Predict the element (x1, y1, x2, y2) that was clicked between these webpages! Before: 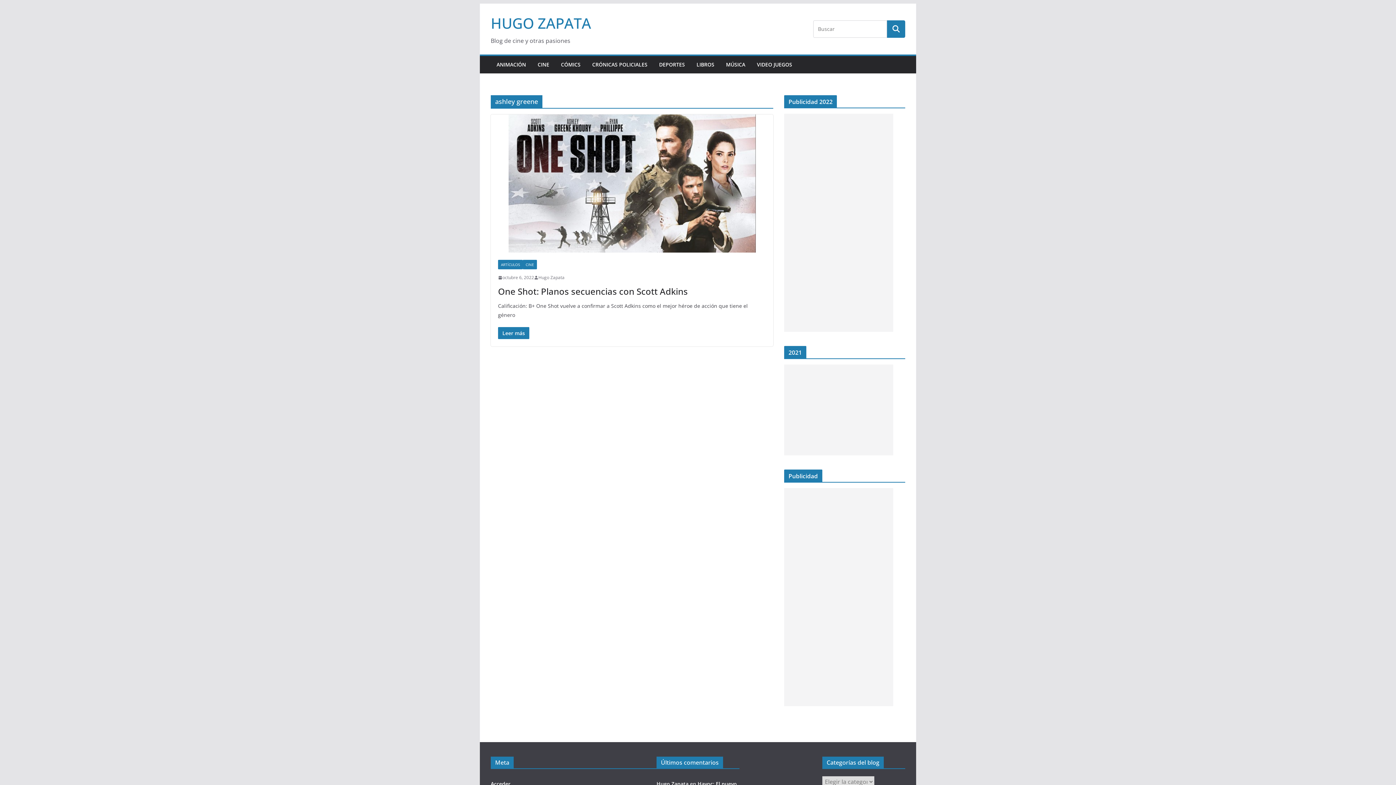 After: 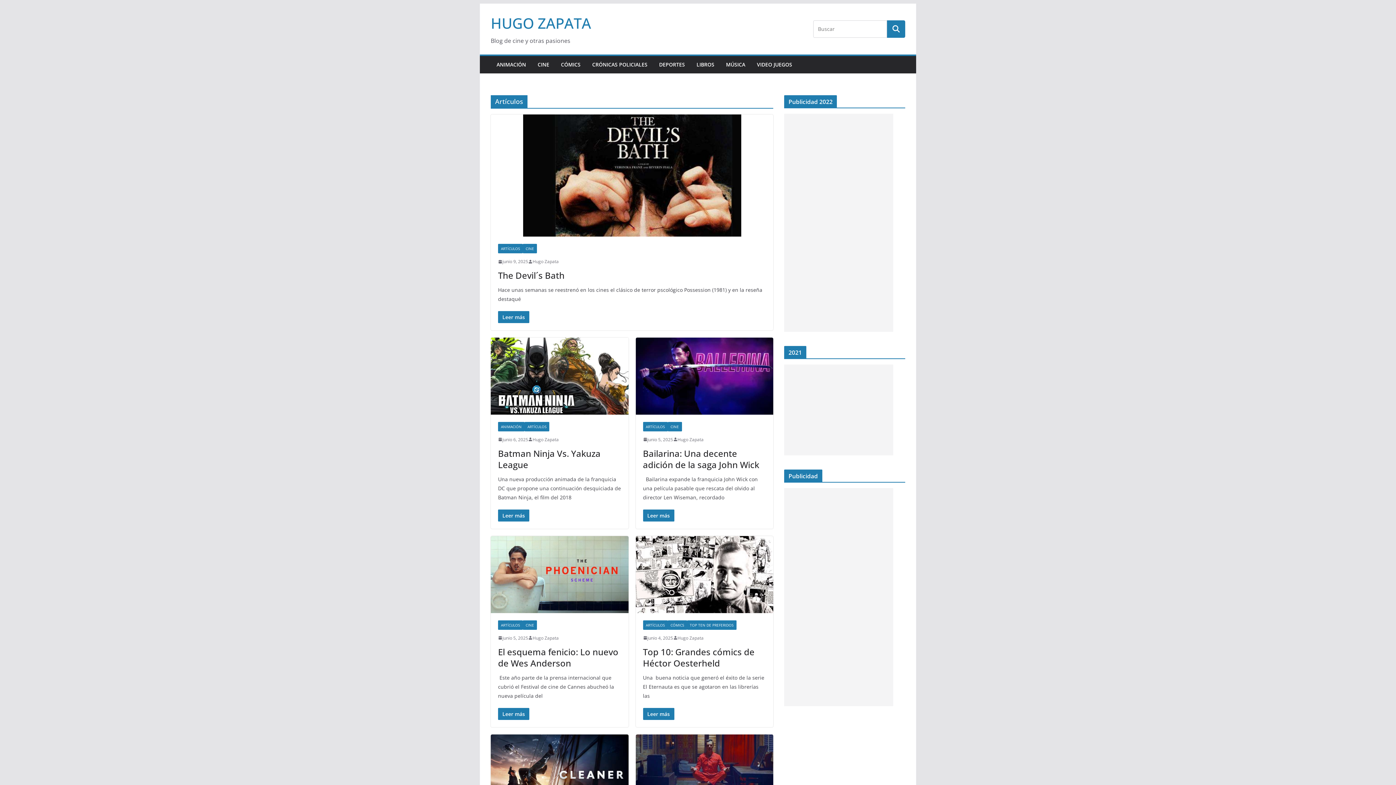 Action: bbox: (498, 260, 522, 269) label: ARTÍCULOS